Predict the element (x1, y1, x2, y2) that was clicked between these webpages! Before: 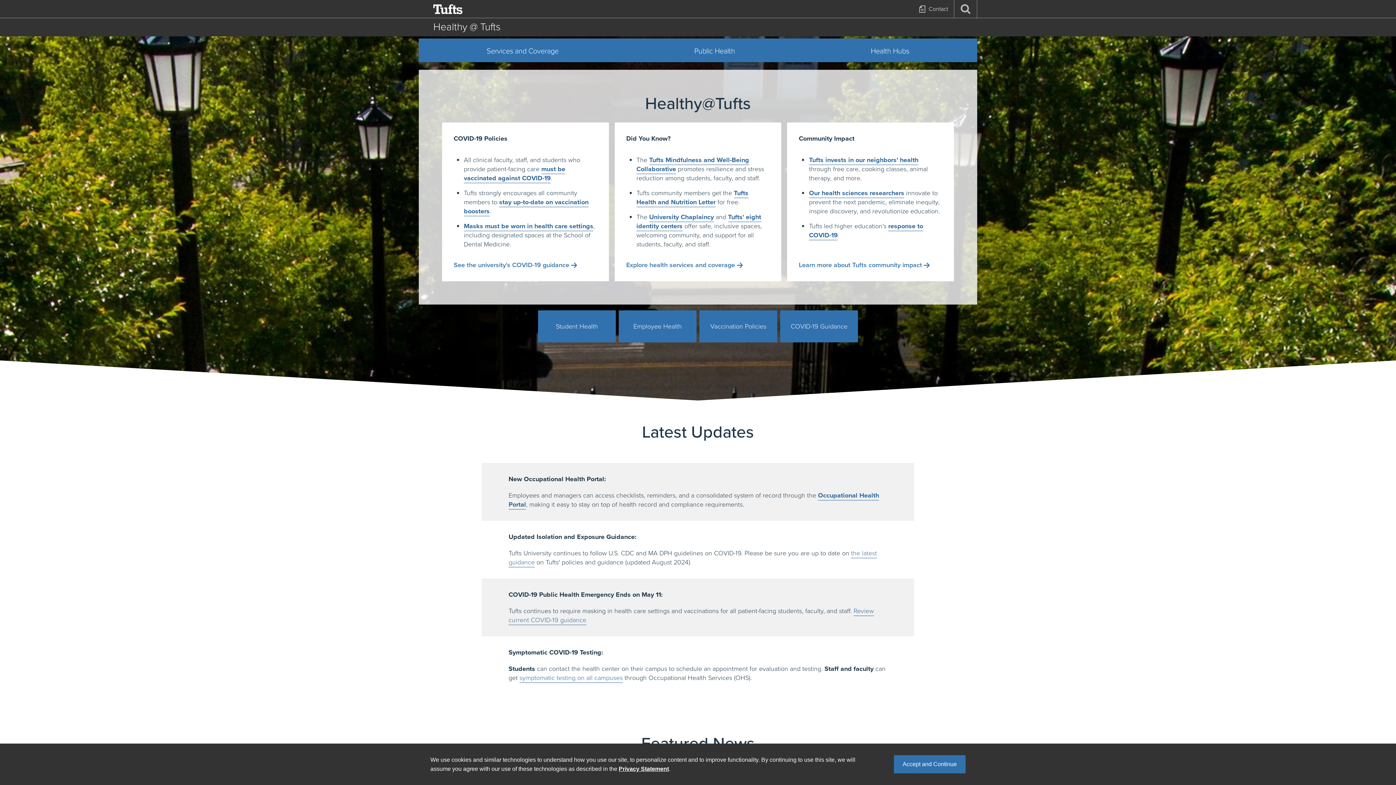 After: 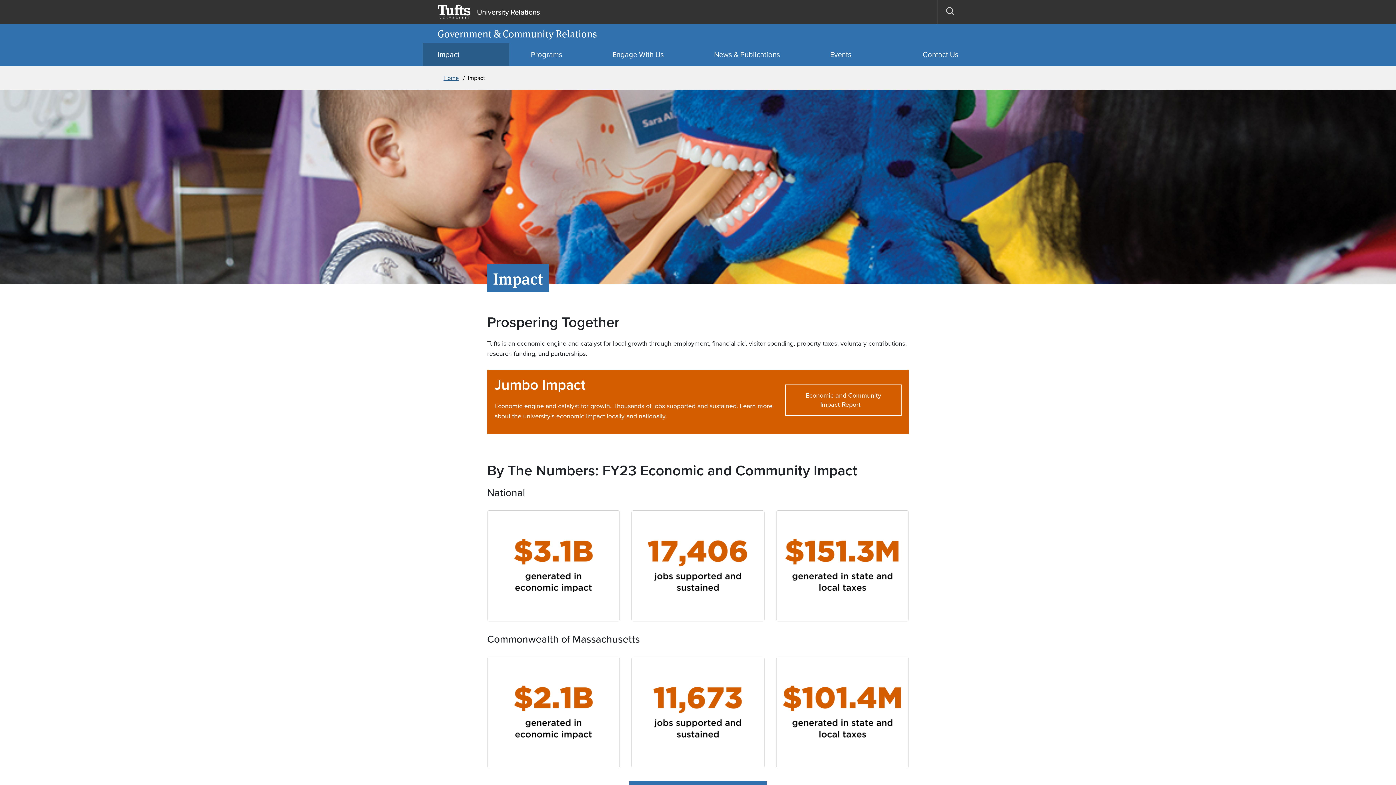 Action: bbox: (799, 260, 922, 269) label: Learn more about Tufts community impact